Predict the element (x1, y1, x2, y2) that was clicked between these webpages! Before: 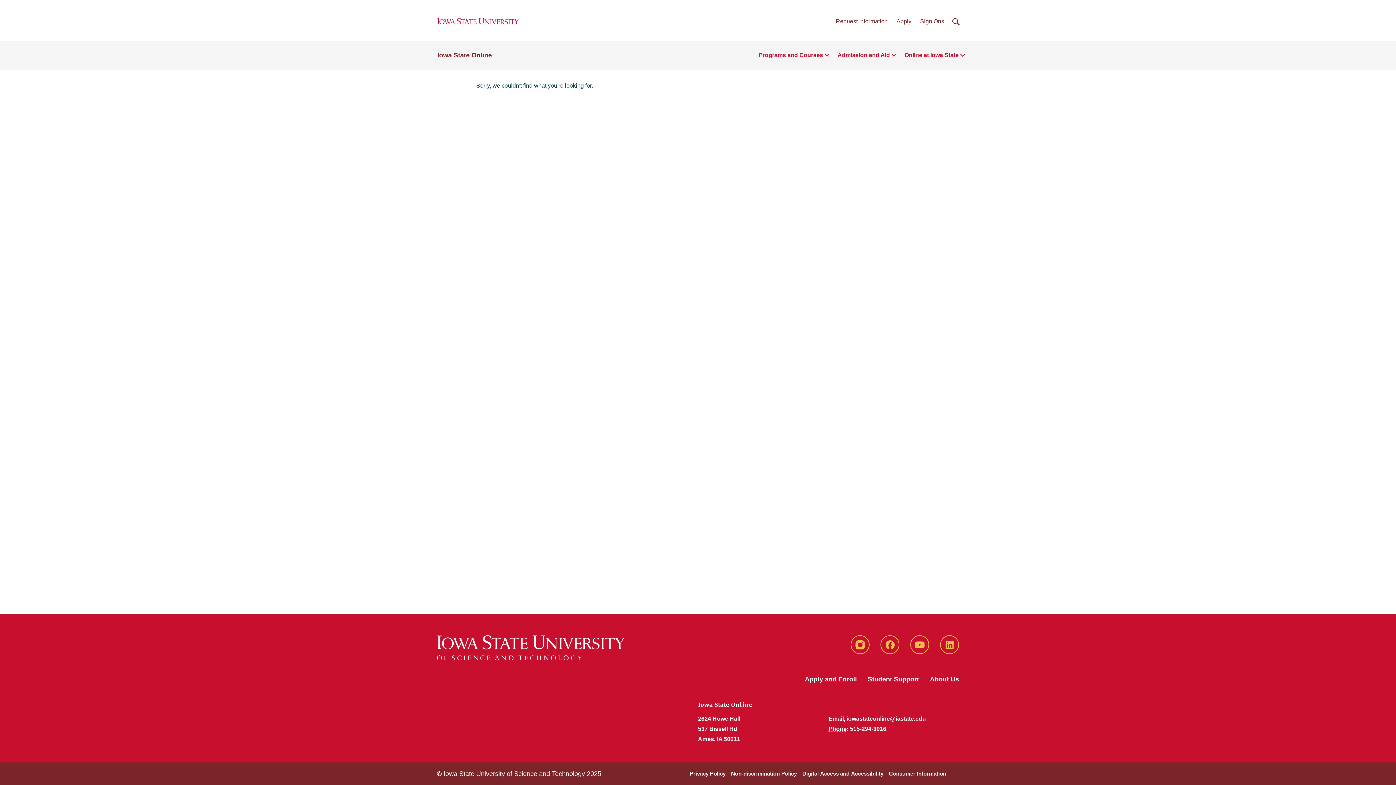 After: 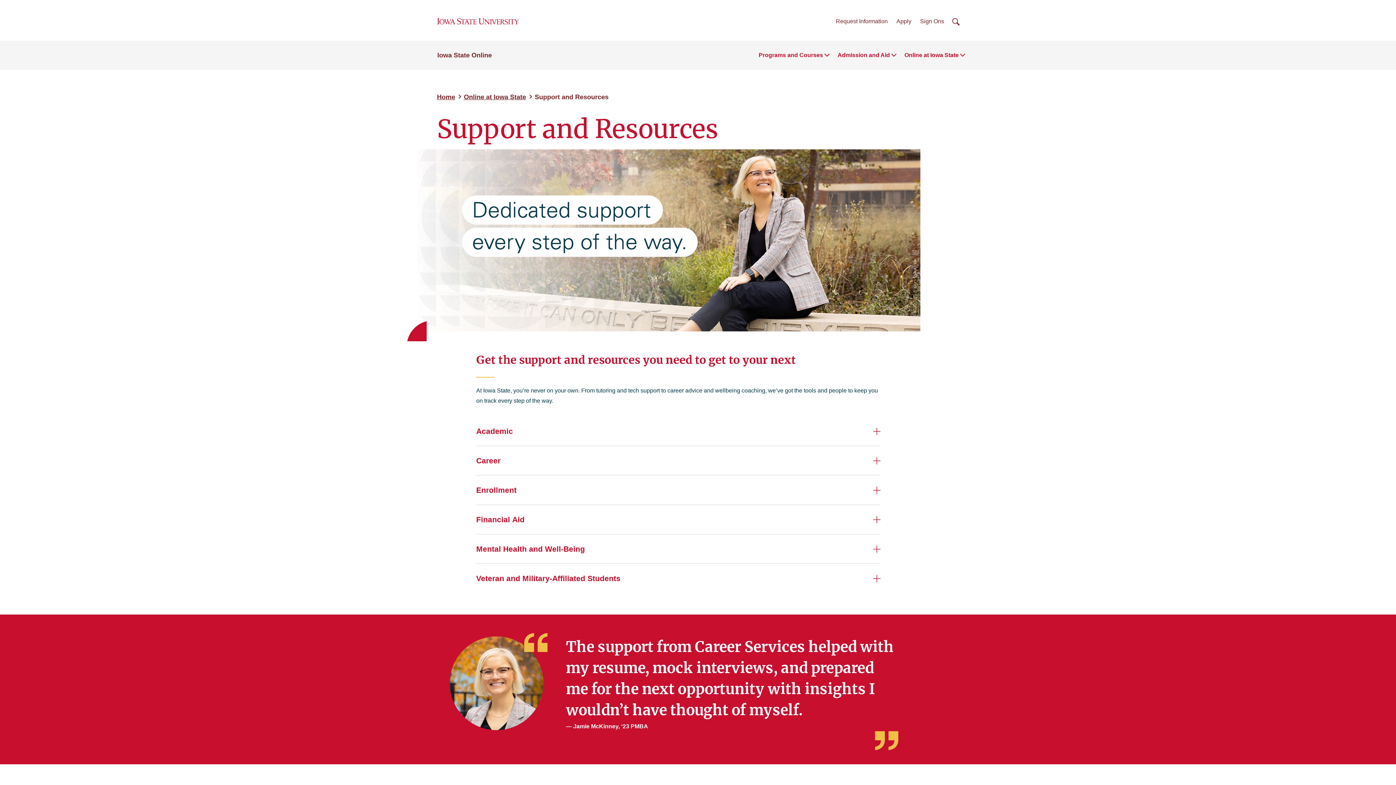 Action: bbox: (868, 673, 919, 685) label: Student Support